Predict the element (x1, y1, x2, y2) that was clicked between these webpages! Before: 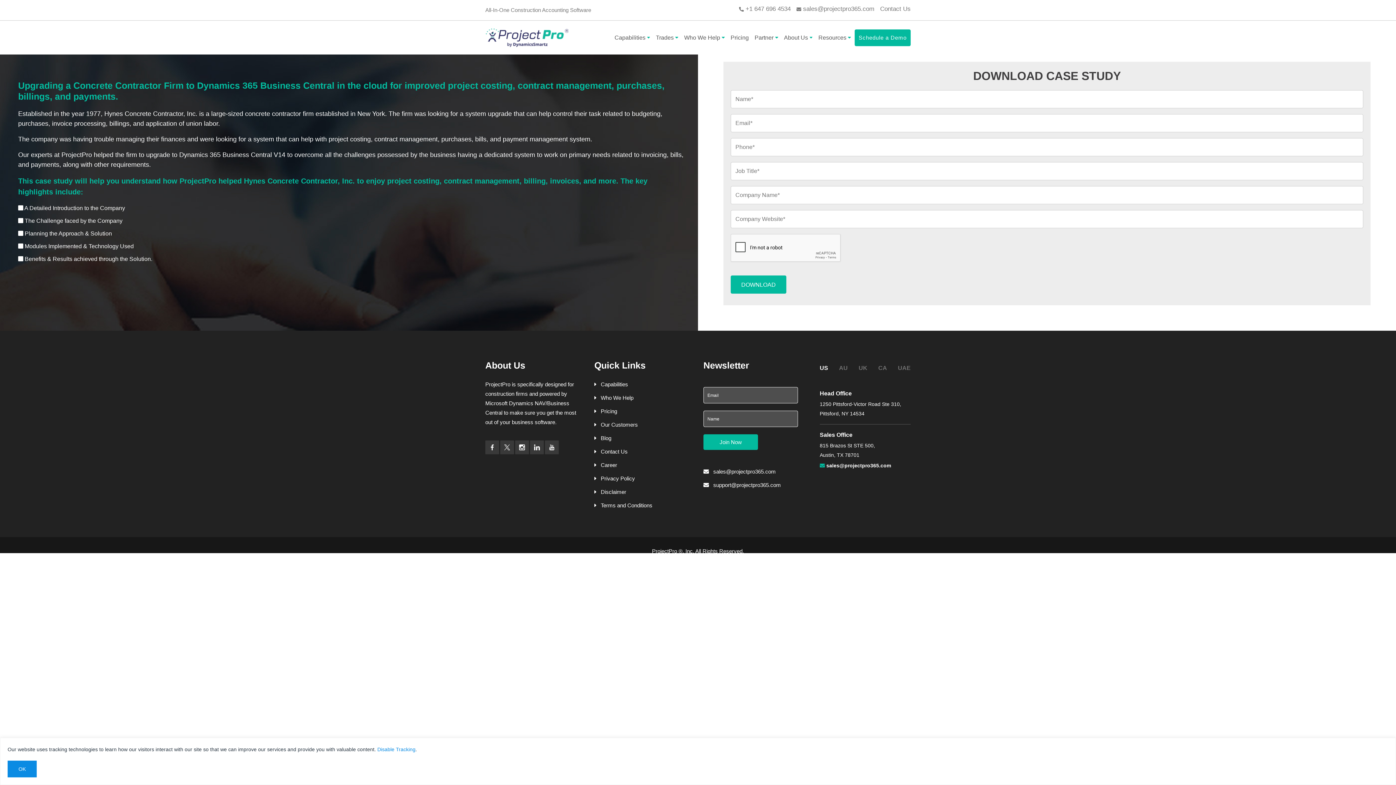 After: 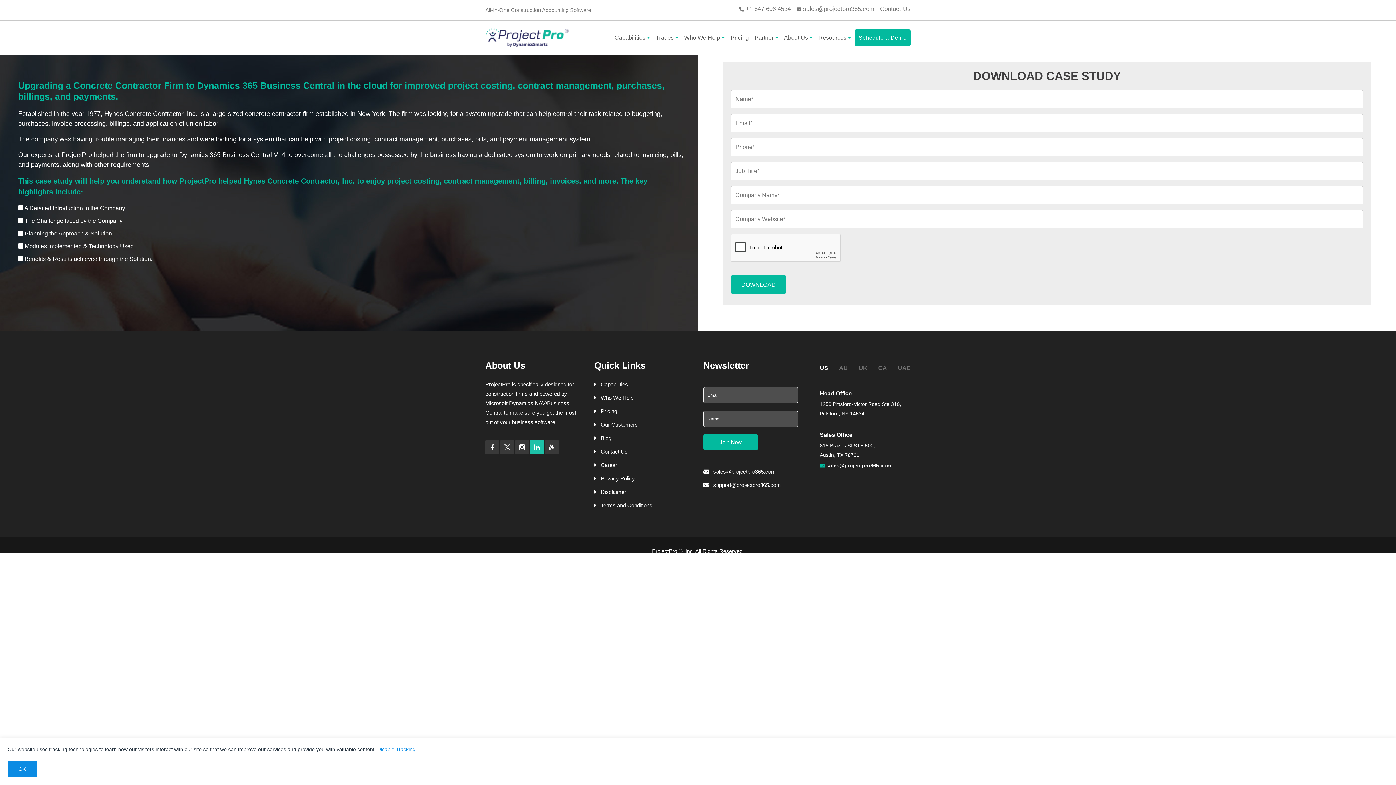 Action: bbox: (530, 440, 544, 454)